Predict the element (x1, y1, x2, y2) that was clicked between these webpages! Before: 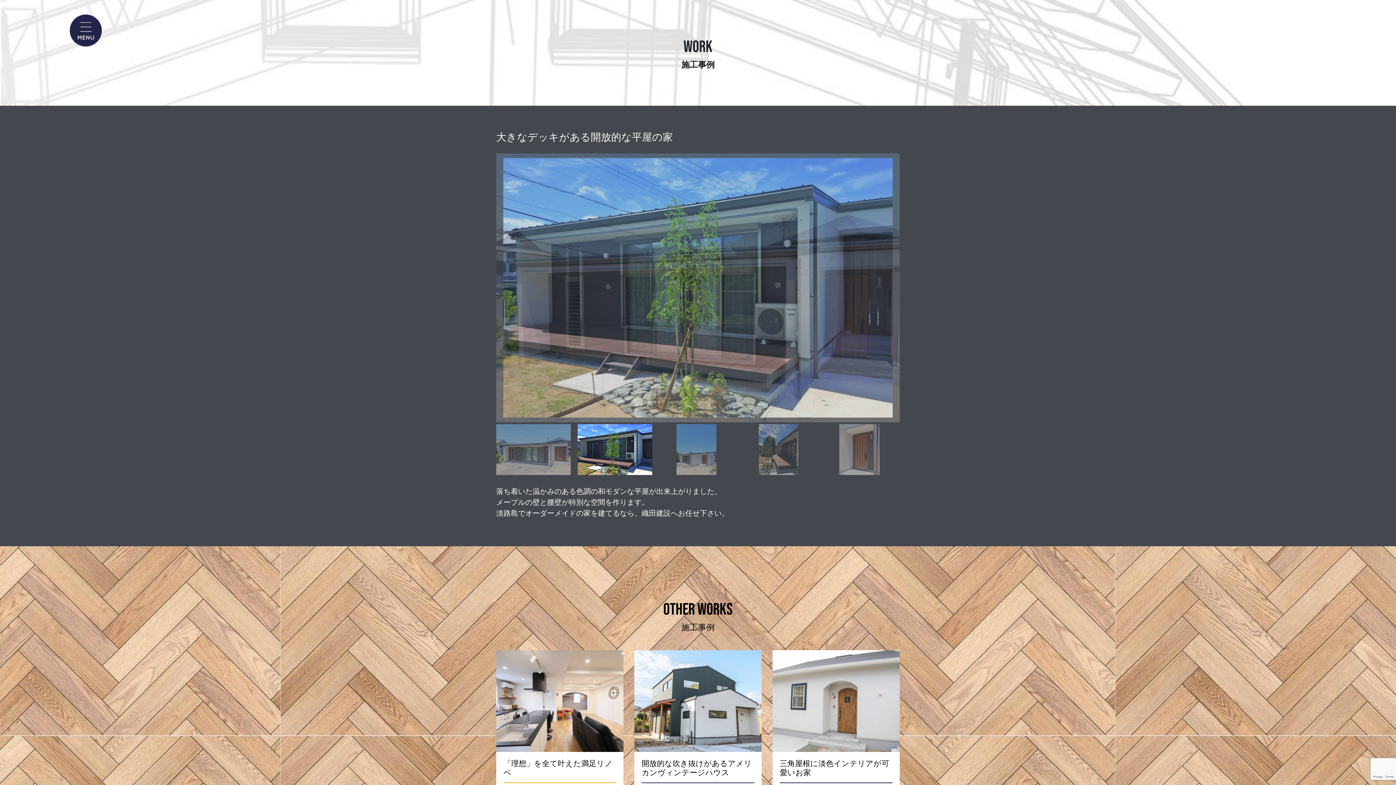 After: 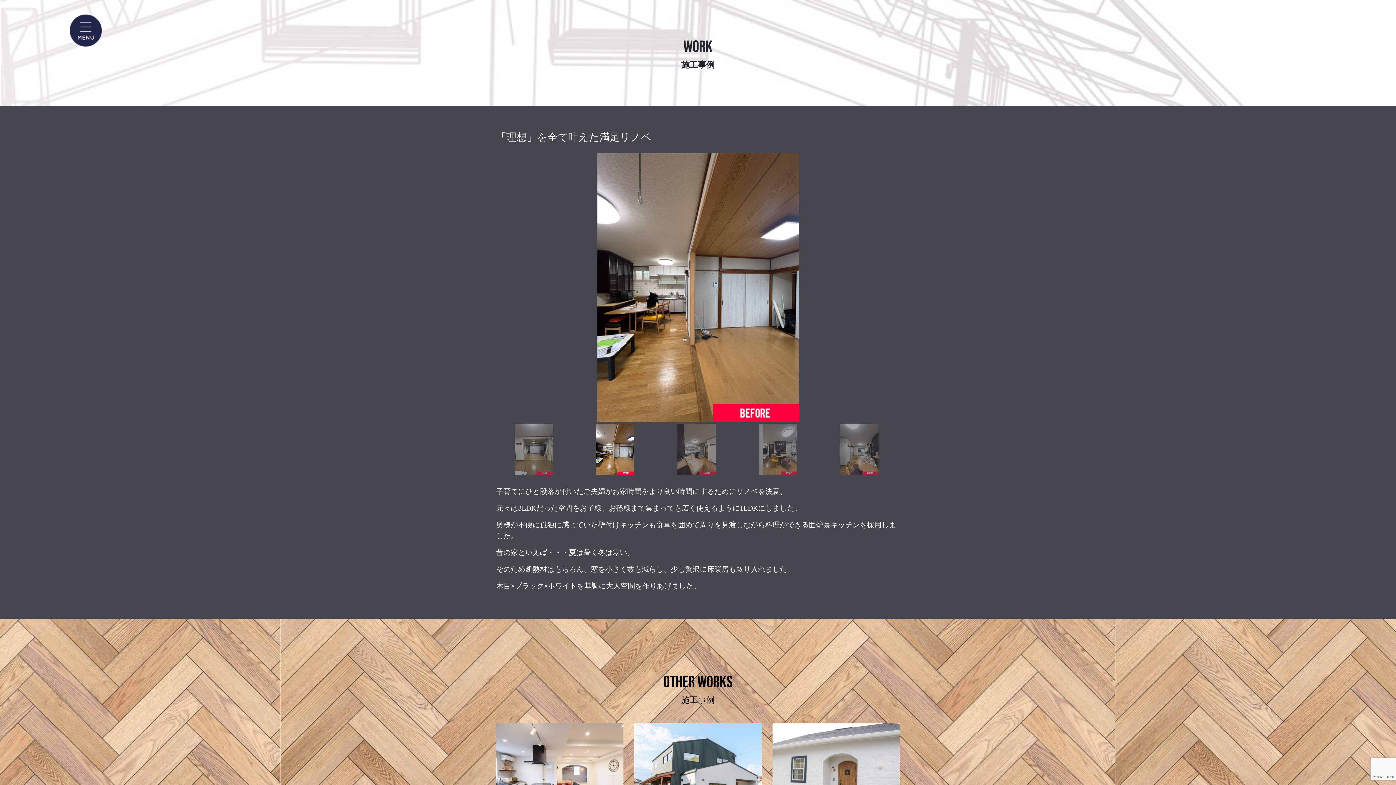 Action: bbox: (496, 650, 623, 871)